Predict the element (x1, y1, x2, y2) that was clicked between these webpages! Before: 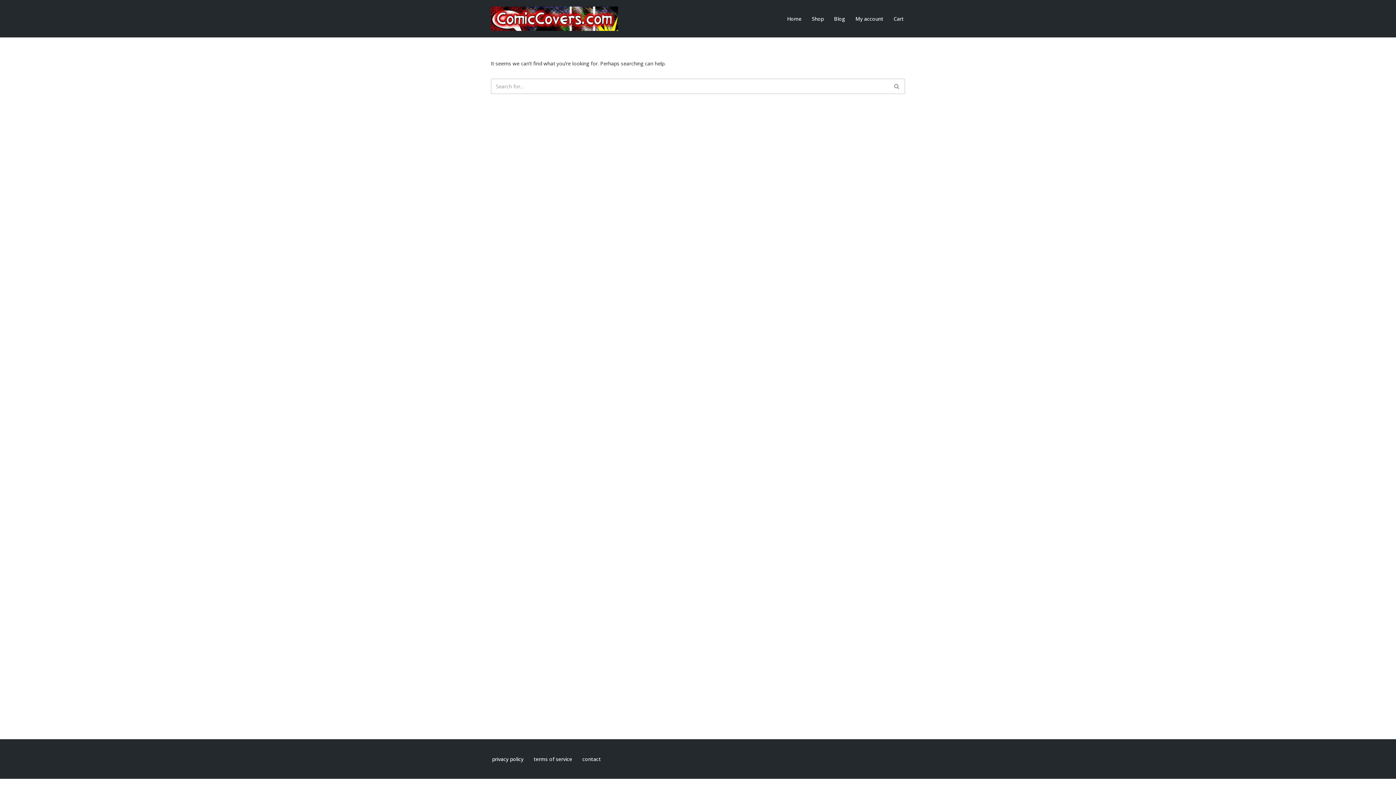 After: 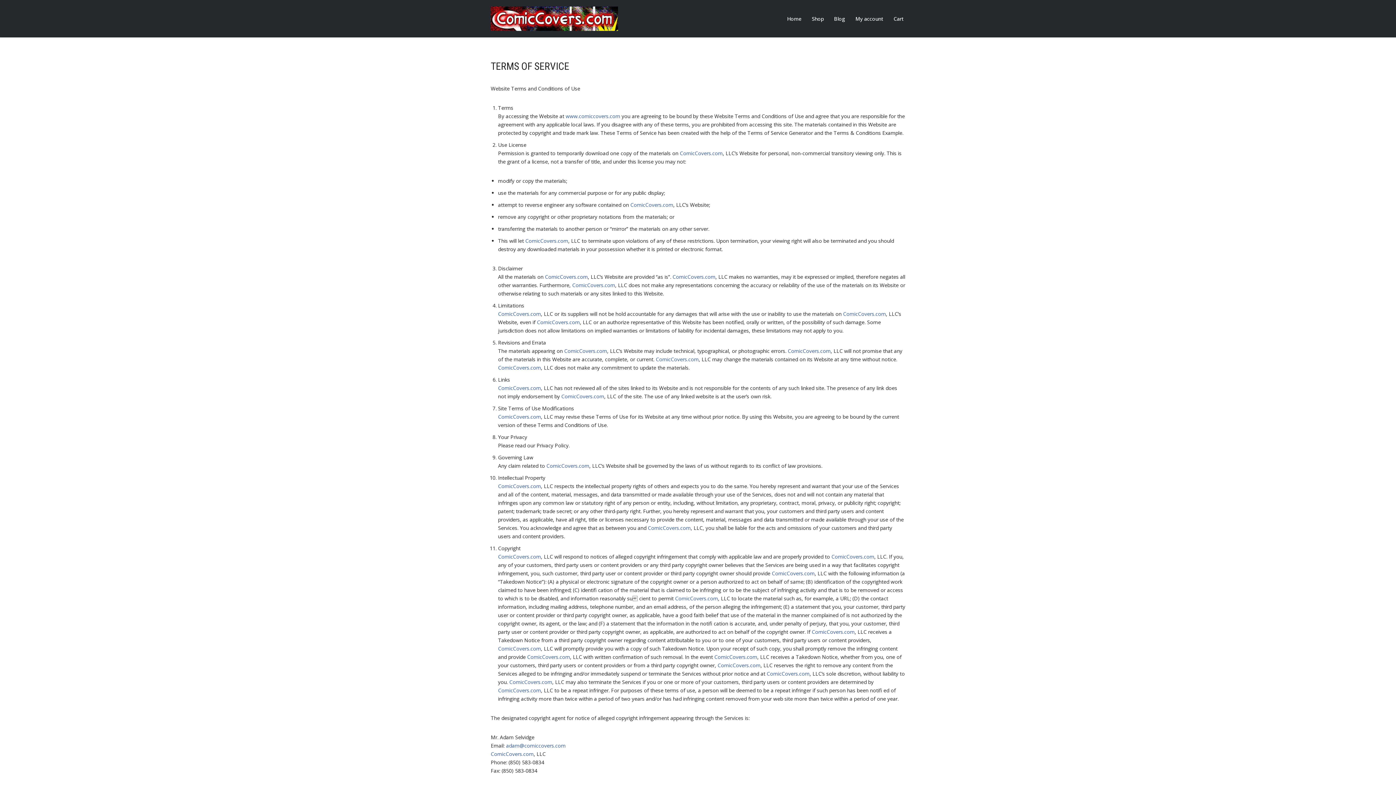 Action: bbox: (533, 754, 572, 764) label: terms of service